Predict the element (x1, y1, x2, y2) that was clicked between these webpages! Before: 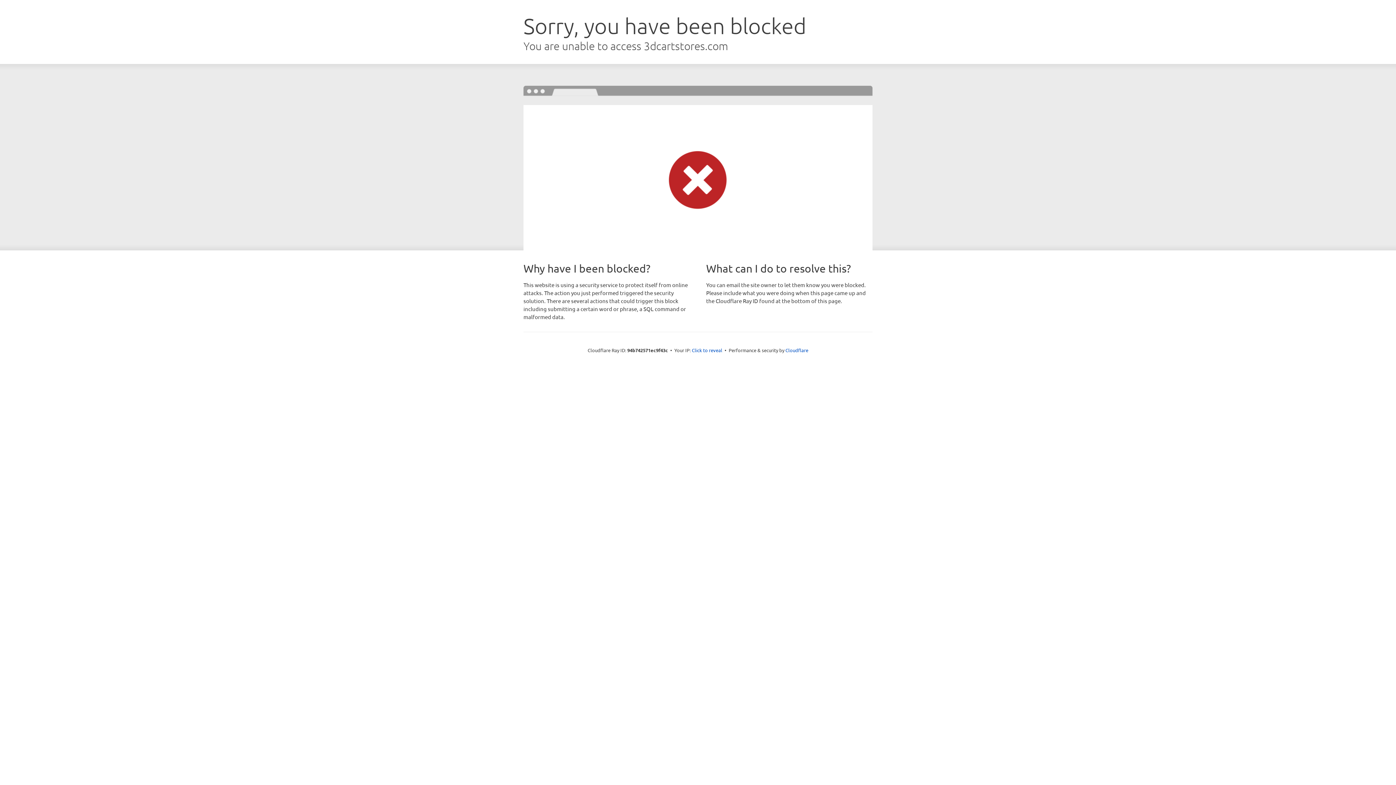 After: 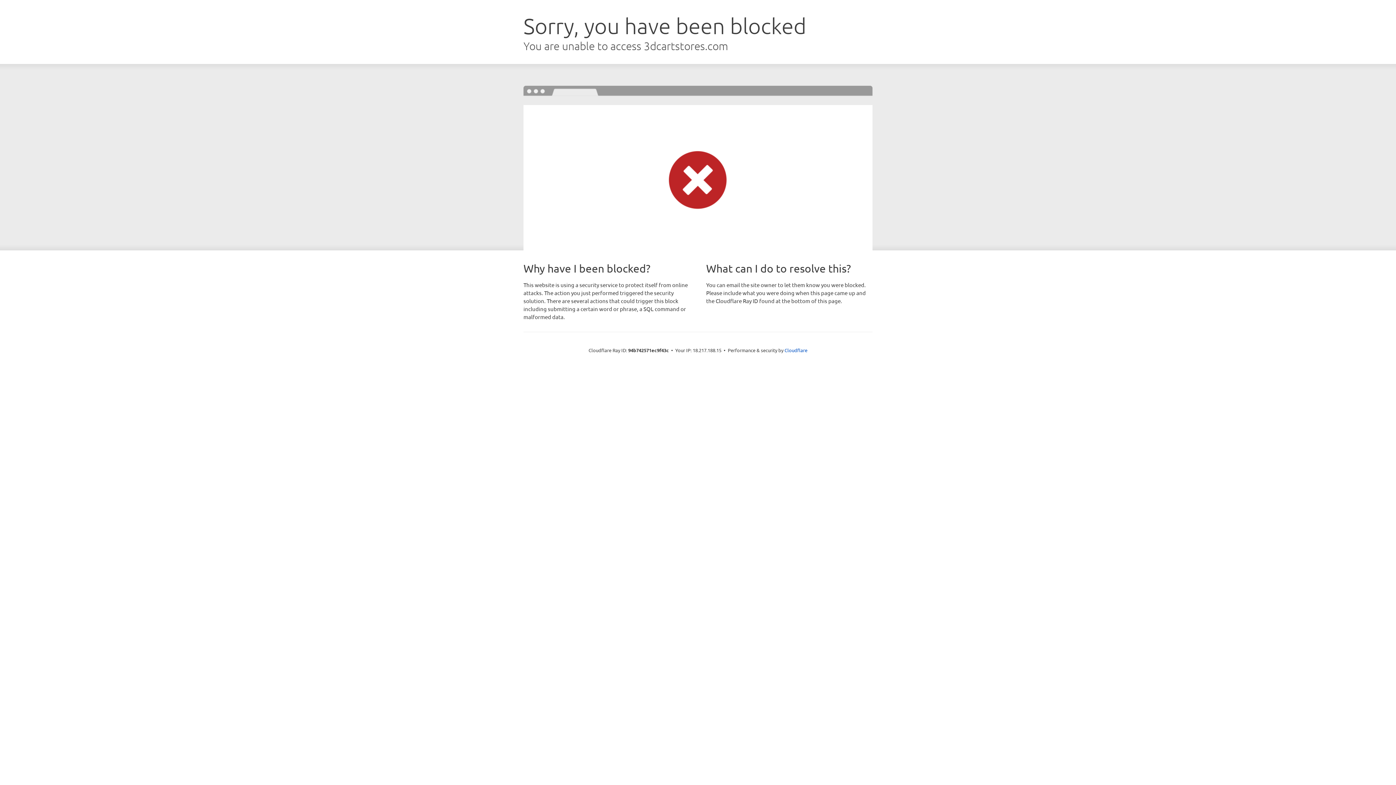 Action: label: Click to reveal bbox: (692, 346, 722, 353)